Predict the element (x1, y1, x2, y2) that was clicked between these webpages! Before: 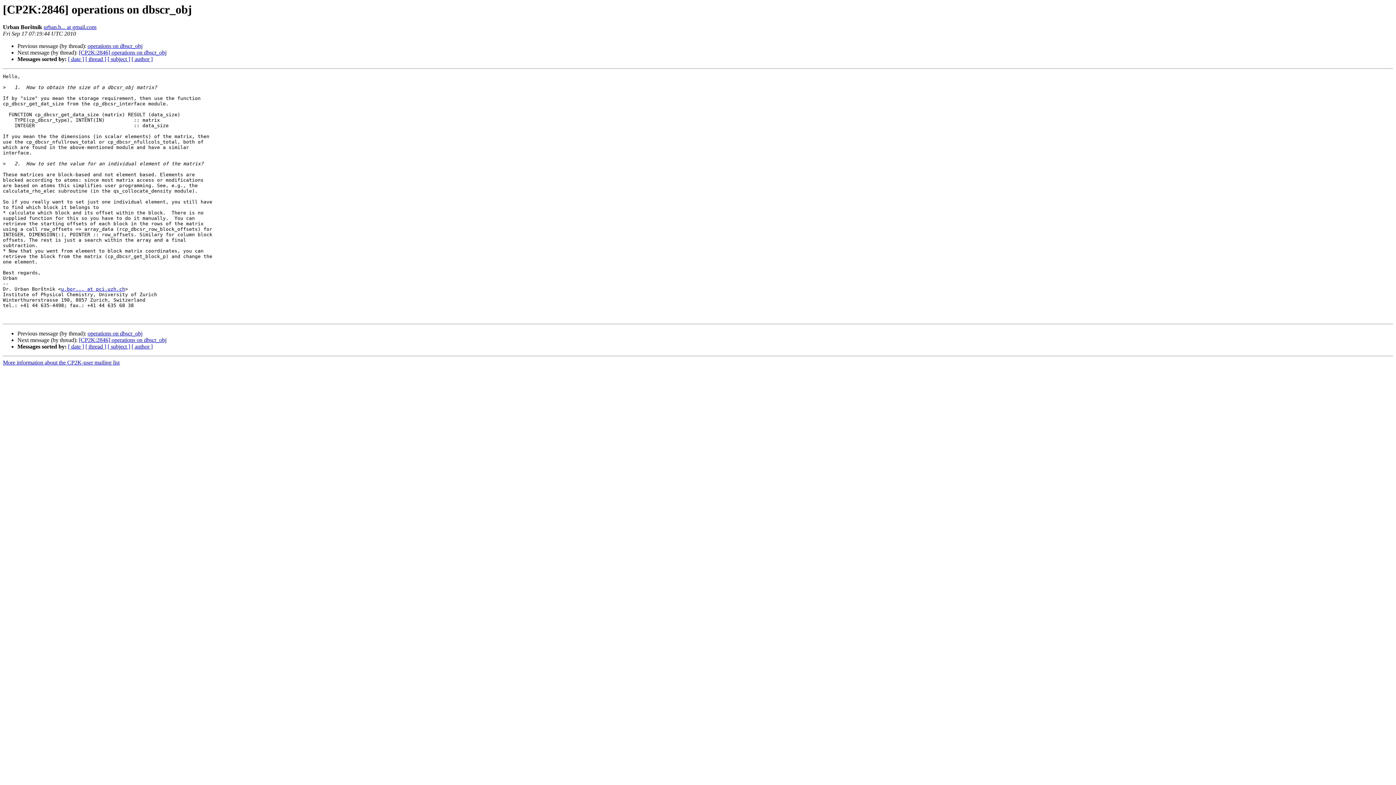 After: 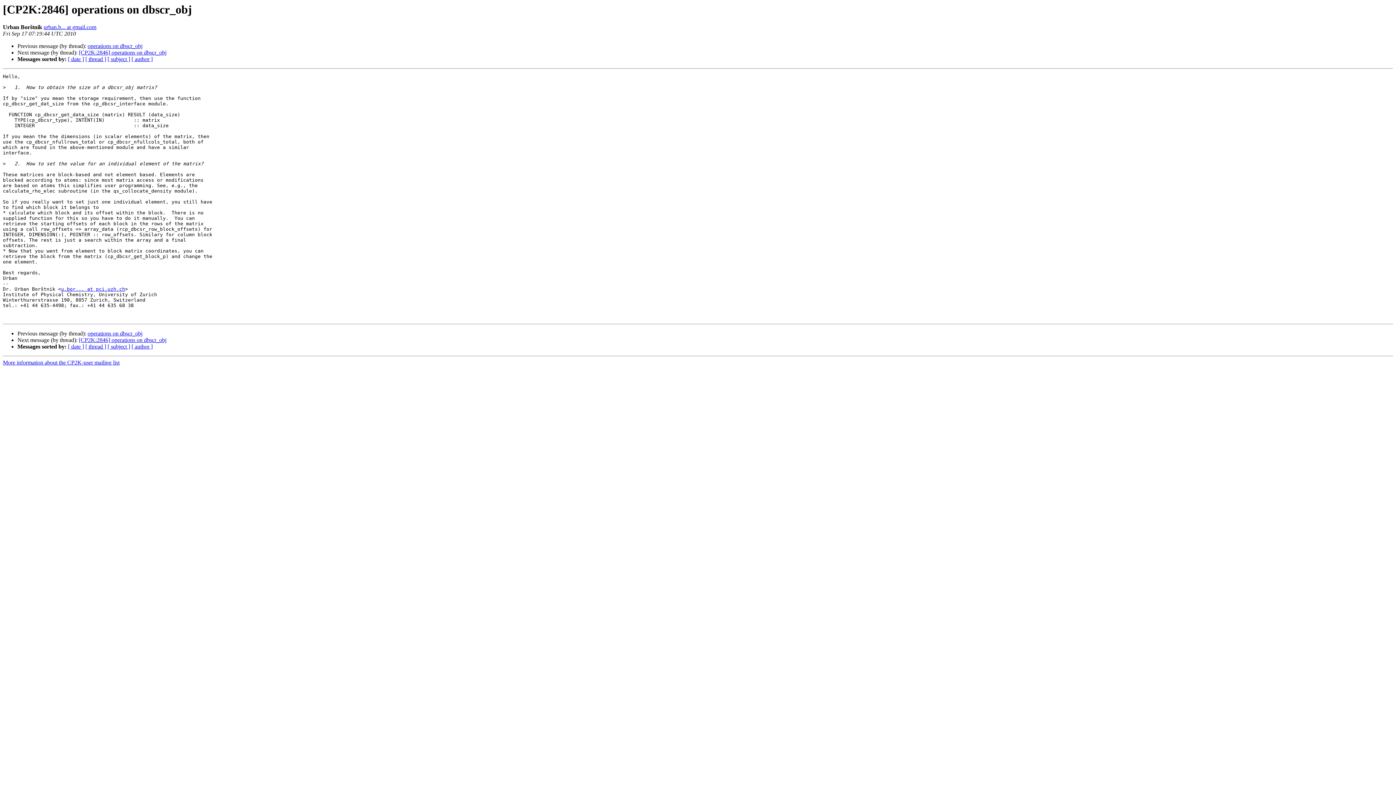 Action: label: urban.b... at gmail.com bbox: (43, 24, 96, 30)